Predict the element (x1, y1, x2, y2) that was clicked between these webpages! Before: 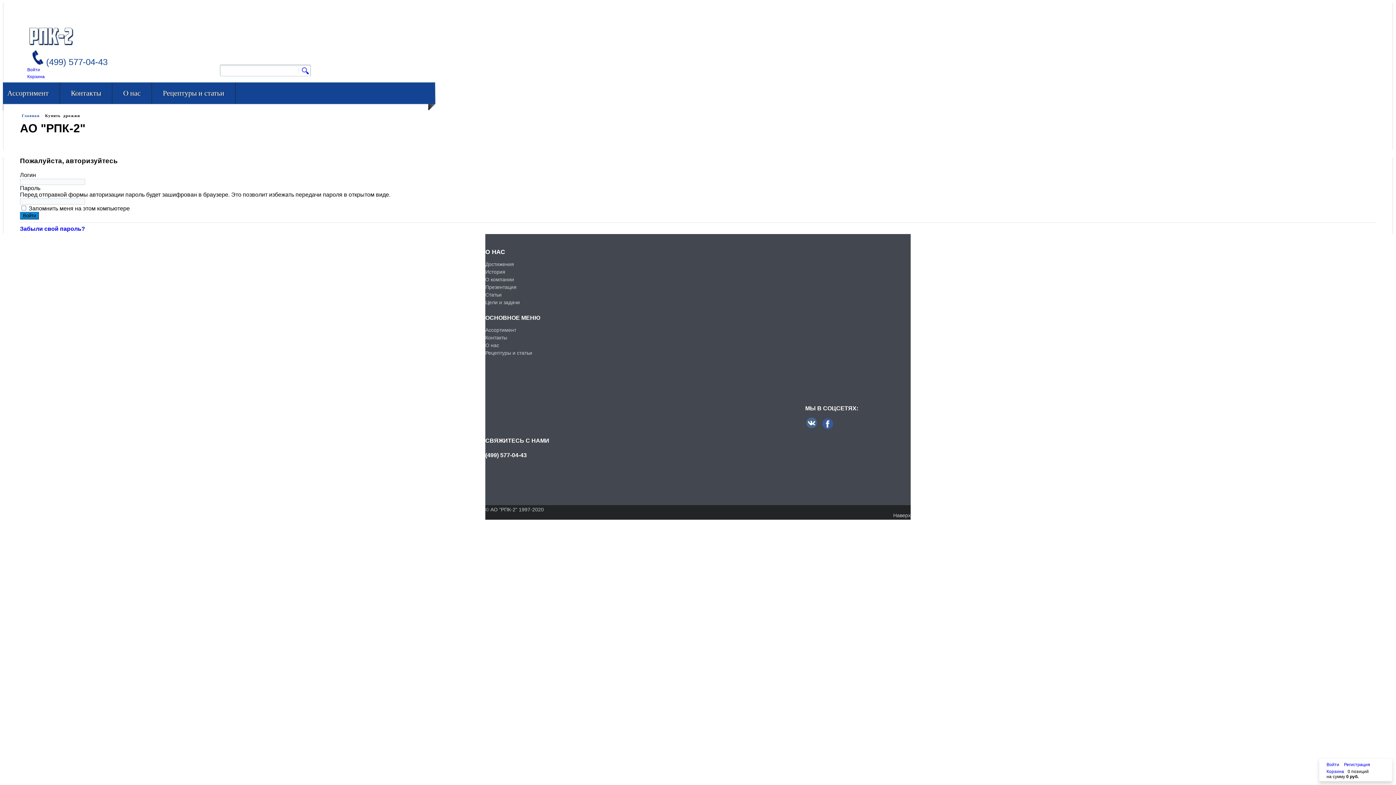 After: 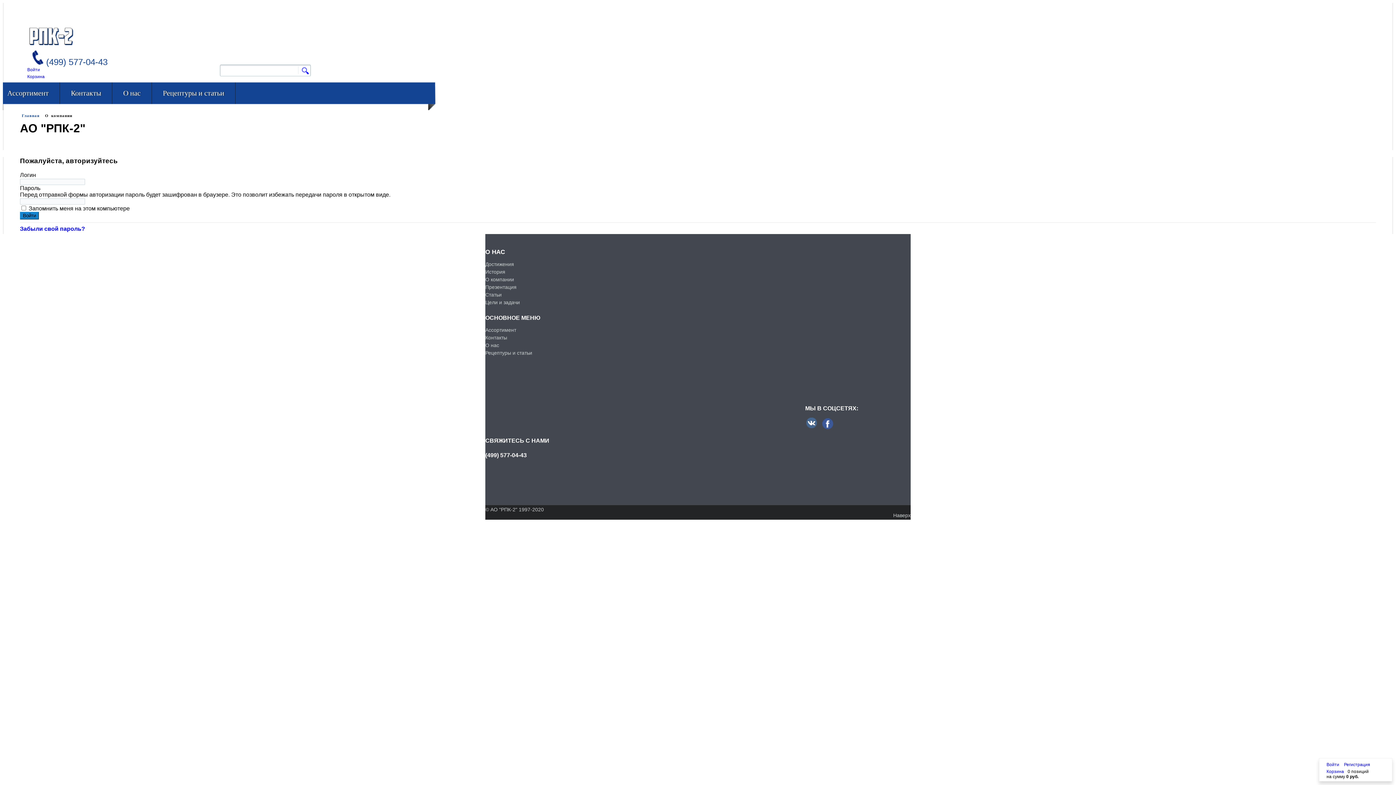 Action: bbox: (485, 291, 501, 297) label: Статьи